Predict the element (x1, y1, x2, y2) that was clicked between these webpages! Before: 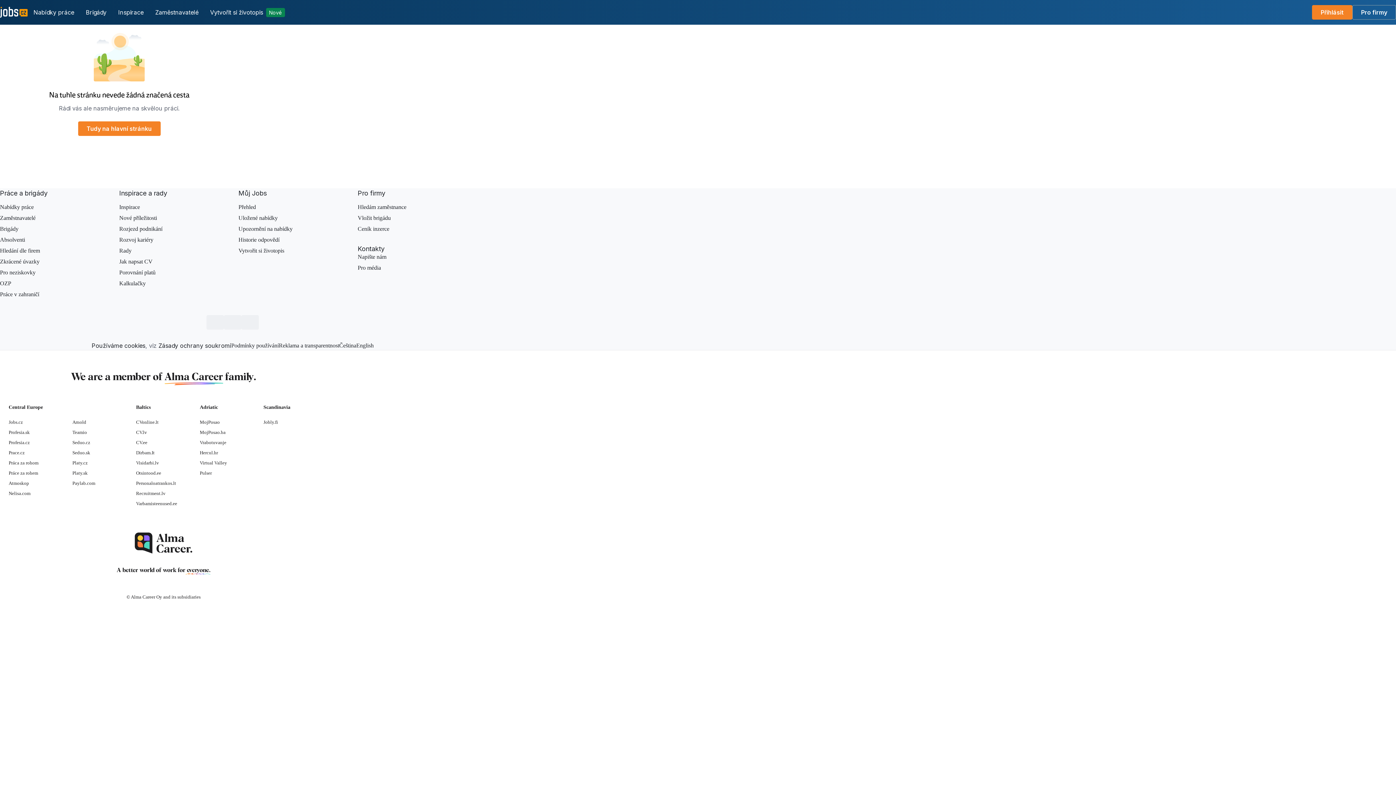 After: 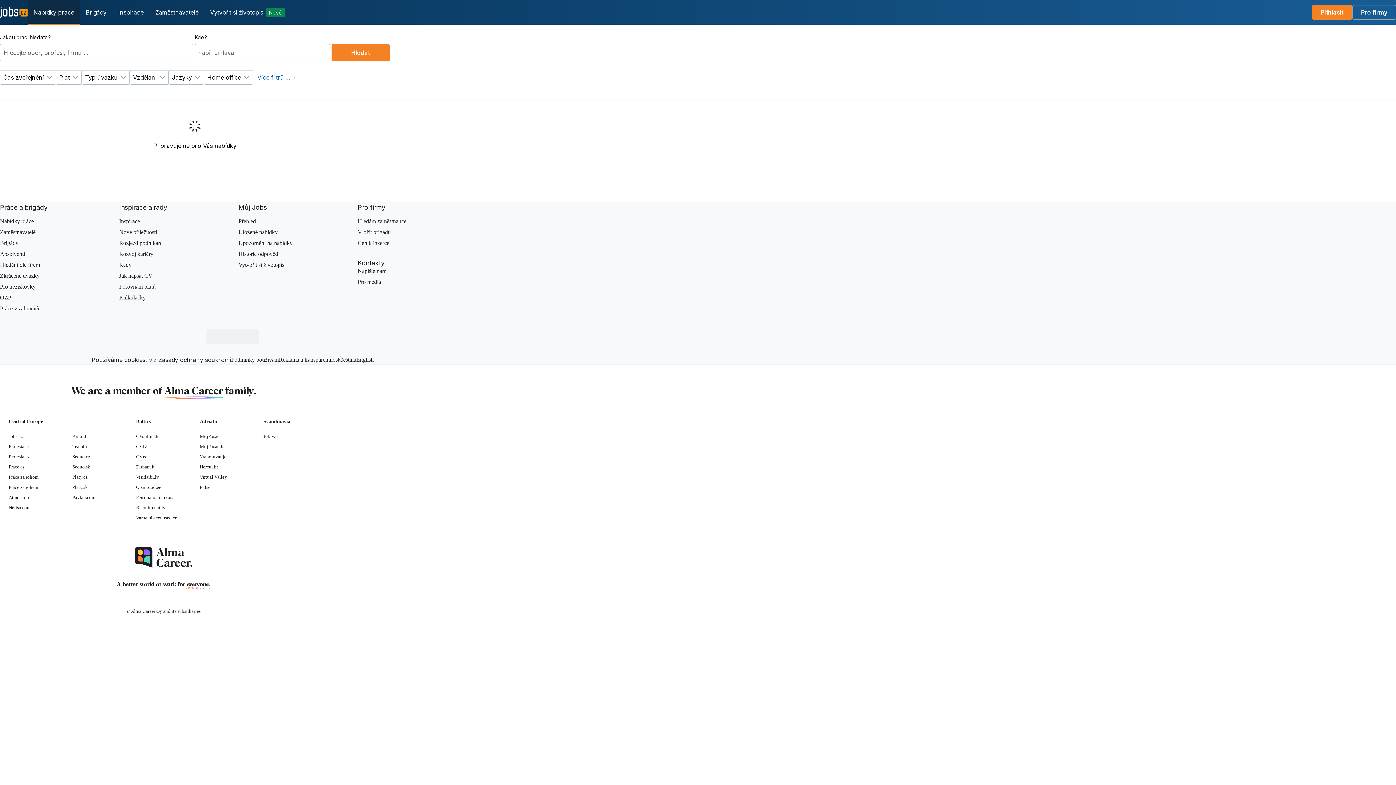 Action: bbox: (0, 204, 33, 210) label: Nabídky práce